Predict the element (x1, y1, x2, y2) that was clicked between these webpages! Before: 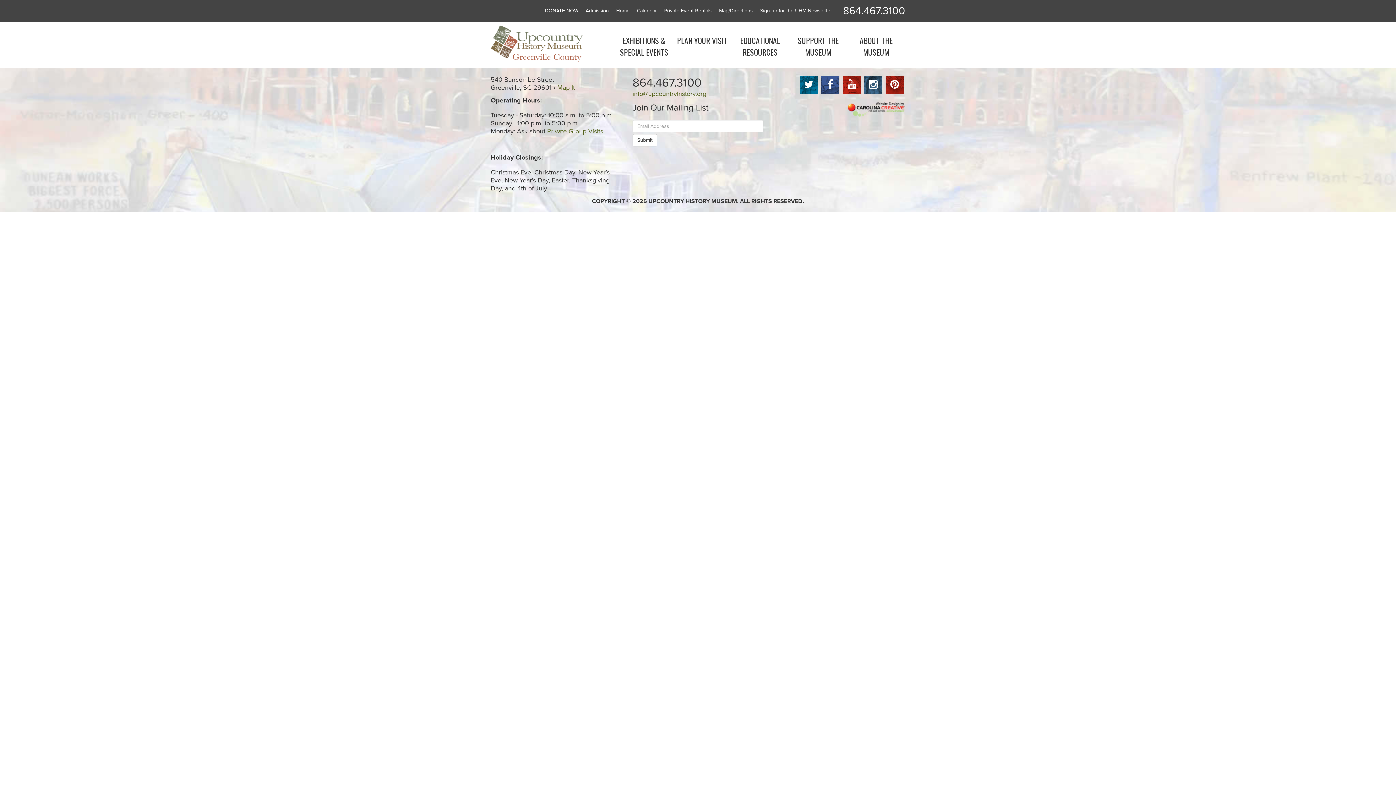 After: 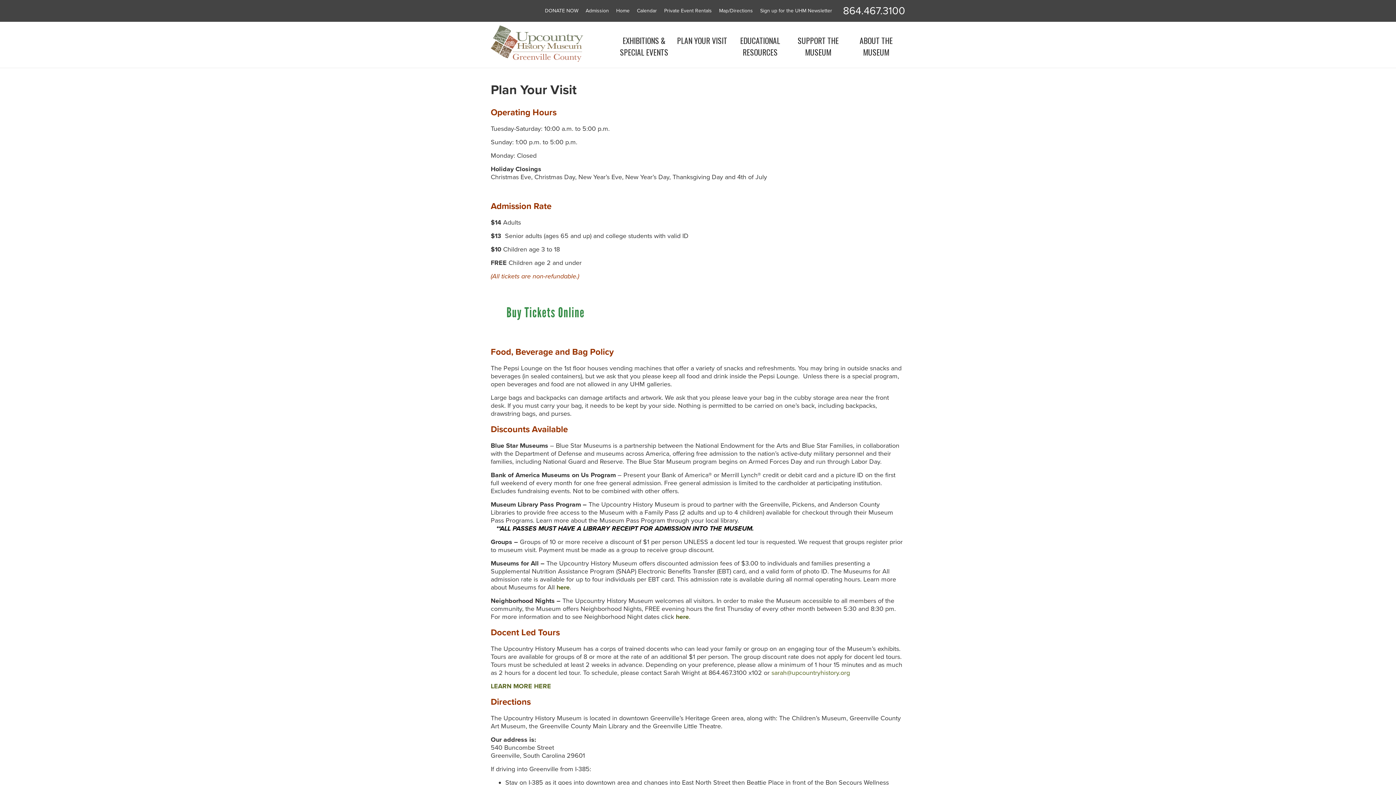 Action: label: PLAN YOUR VISIT bbox: (673, 21, 731, 68)